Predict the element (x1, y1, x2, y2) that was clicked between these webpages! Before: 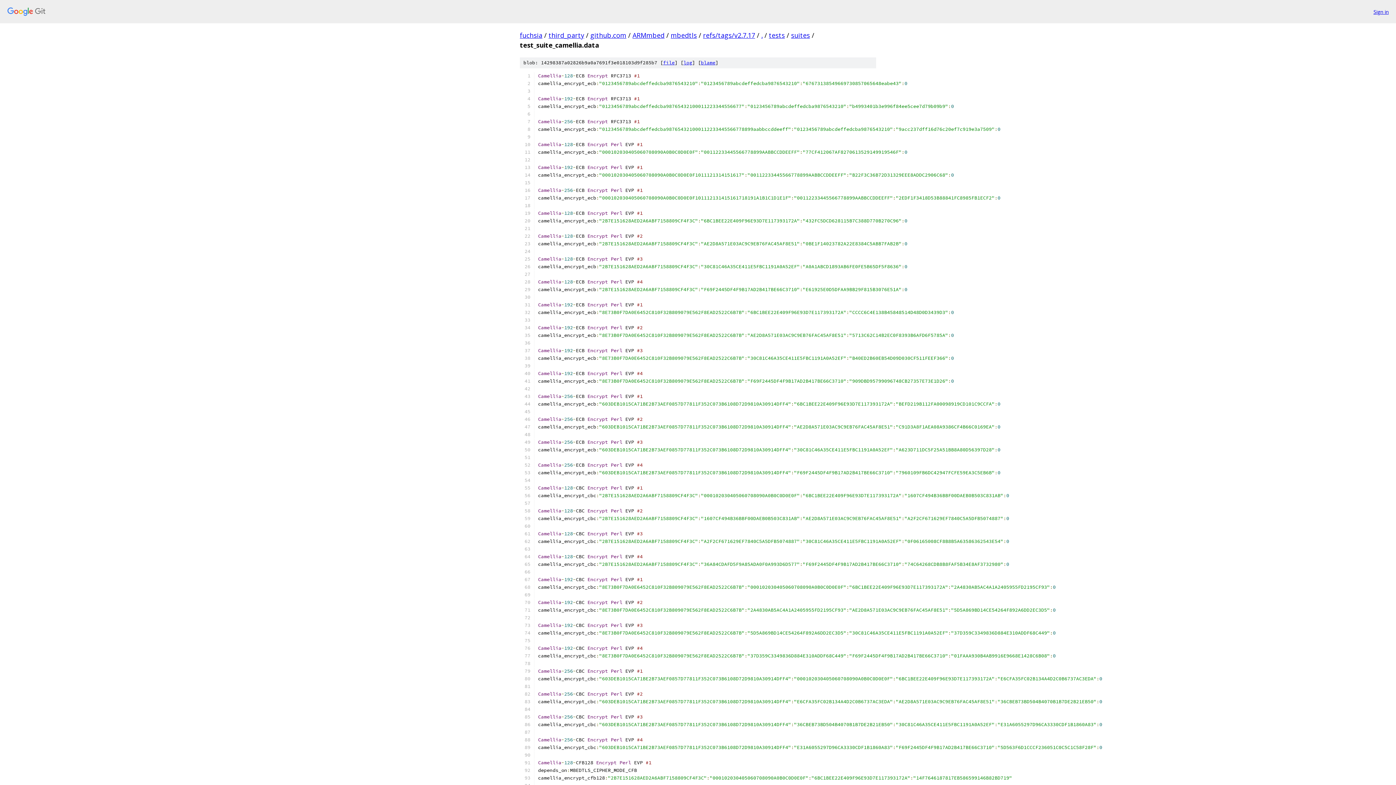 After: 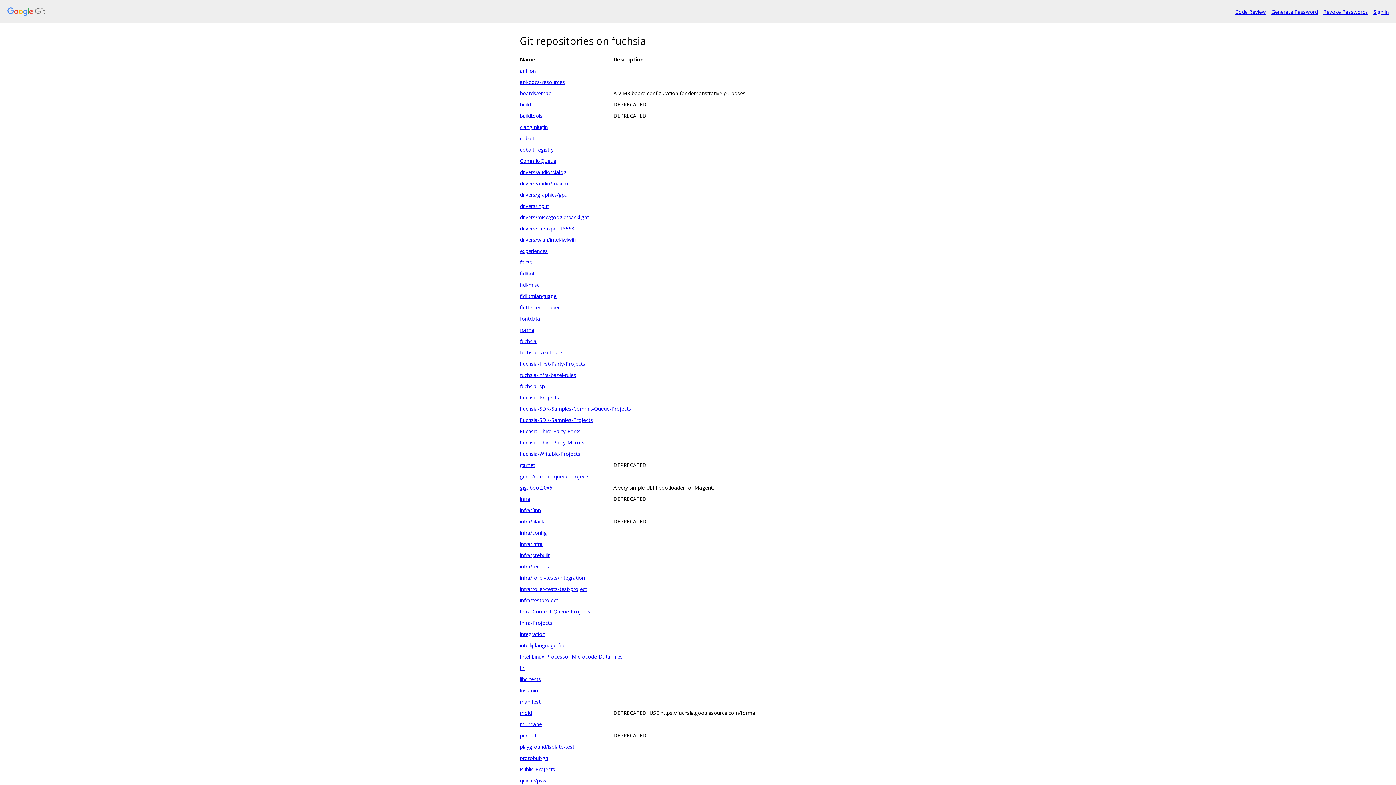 Action: label: fuchsia bbox: (520, 30, 542, 39)